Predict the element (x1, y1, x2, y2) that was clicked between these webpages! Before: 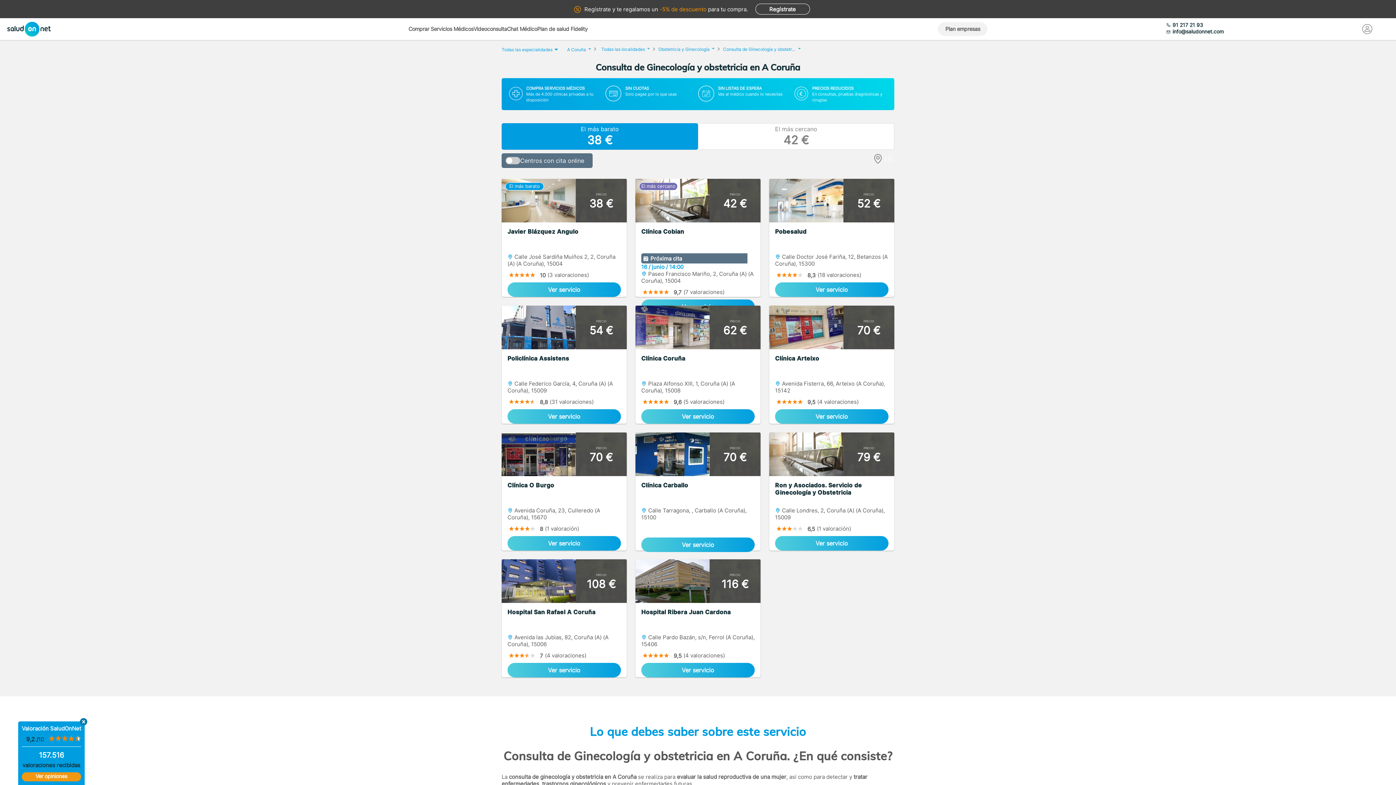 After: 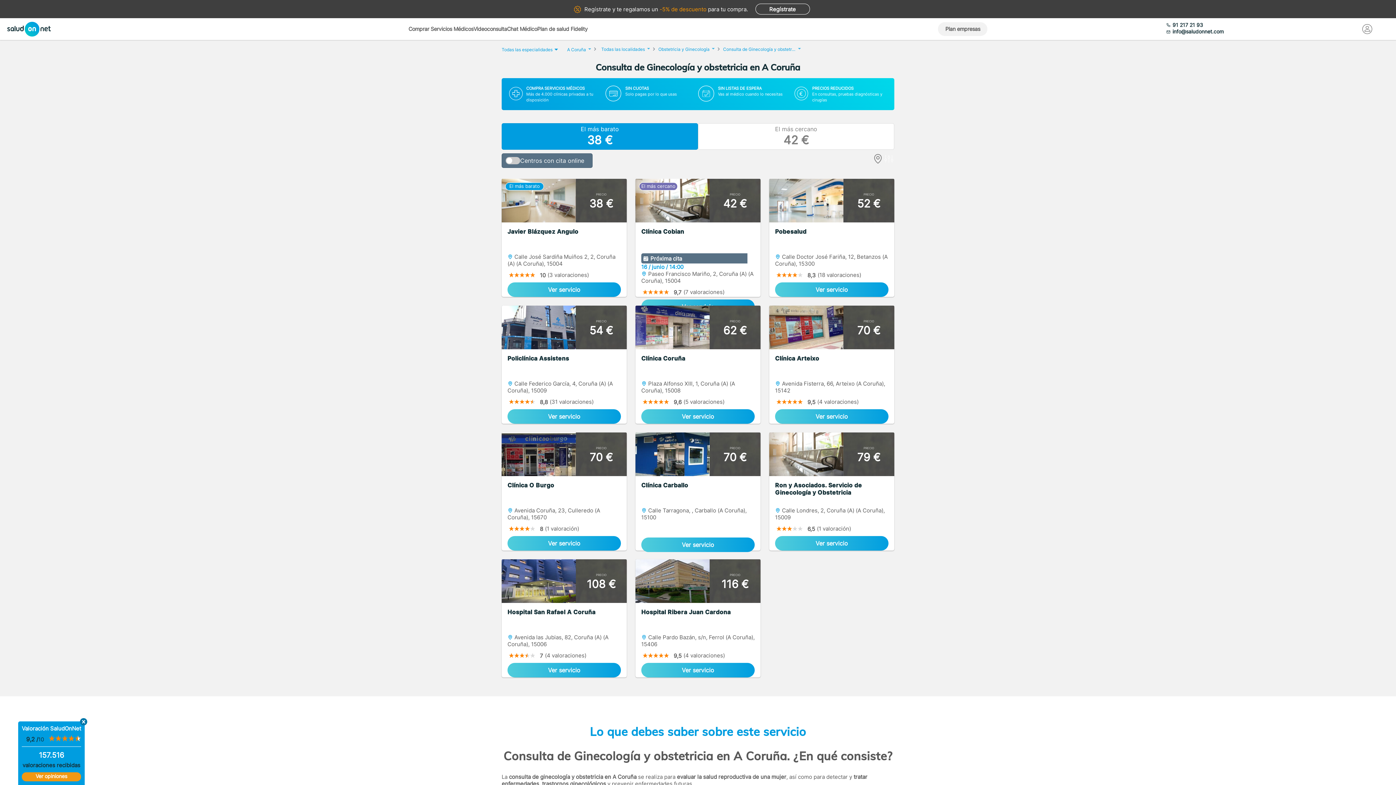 Action: label: info@saludonnet.com bbox: (1166, 28, 1338, 34)